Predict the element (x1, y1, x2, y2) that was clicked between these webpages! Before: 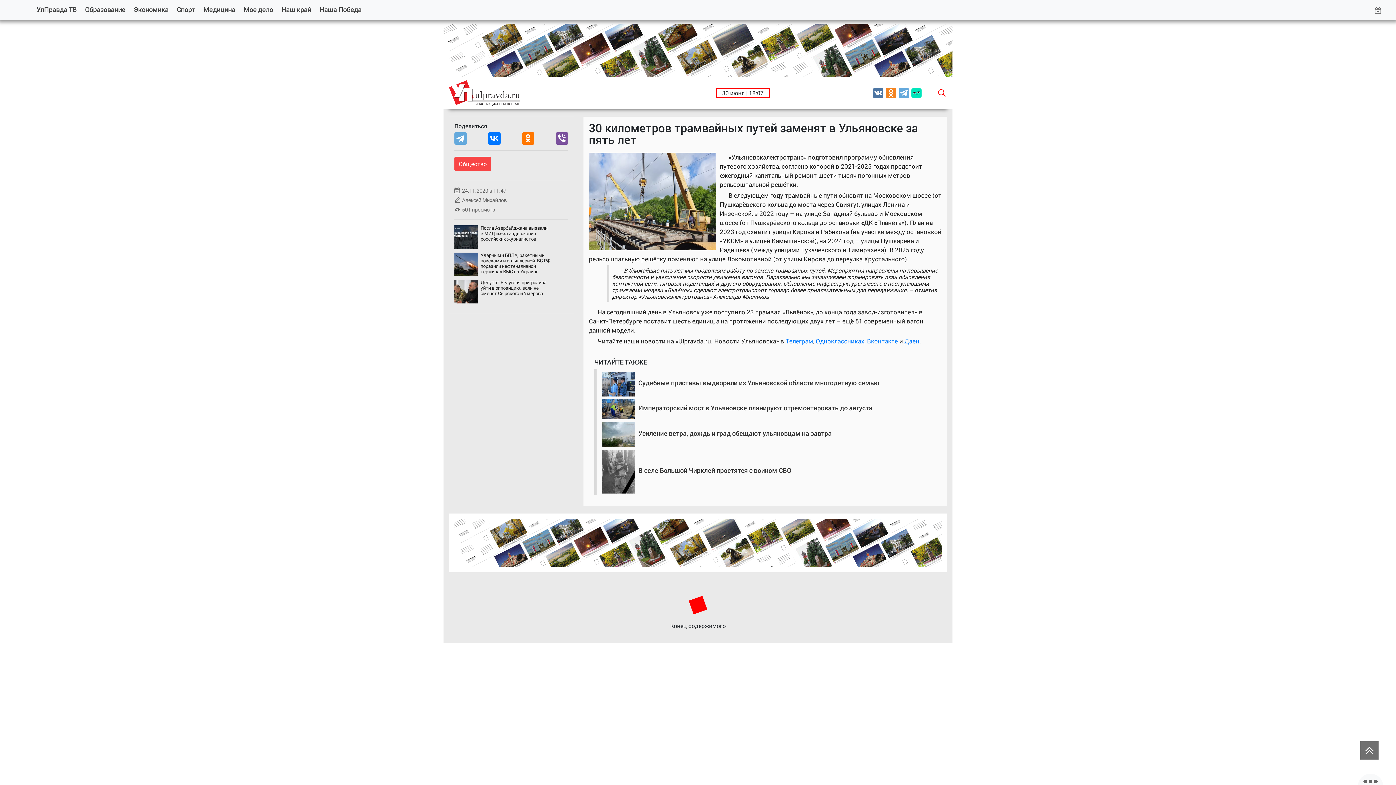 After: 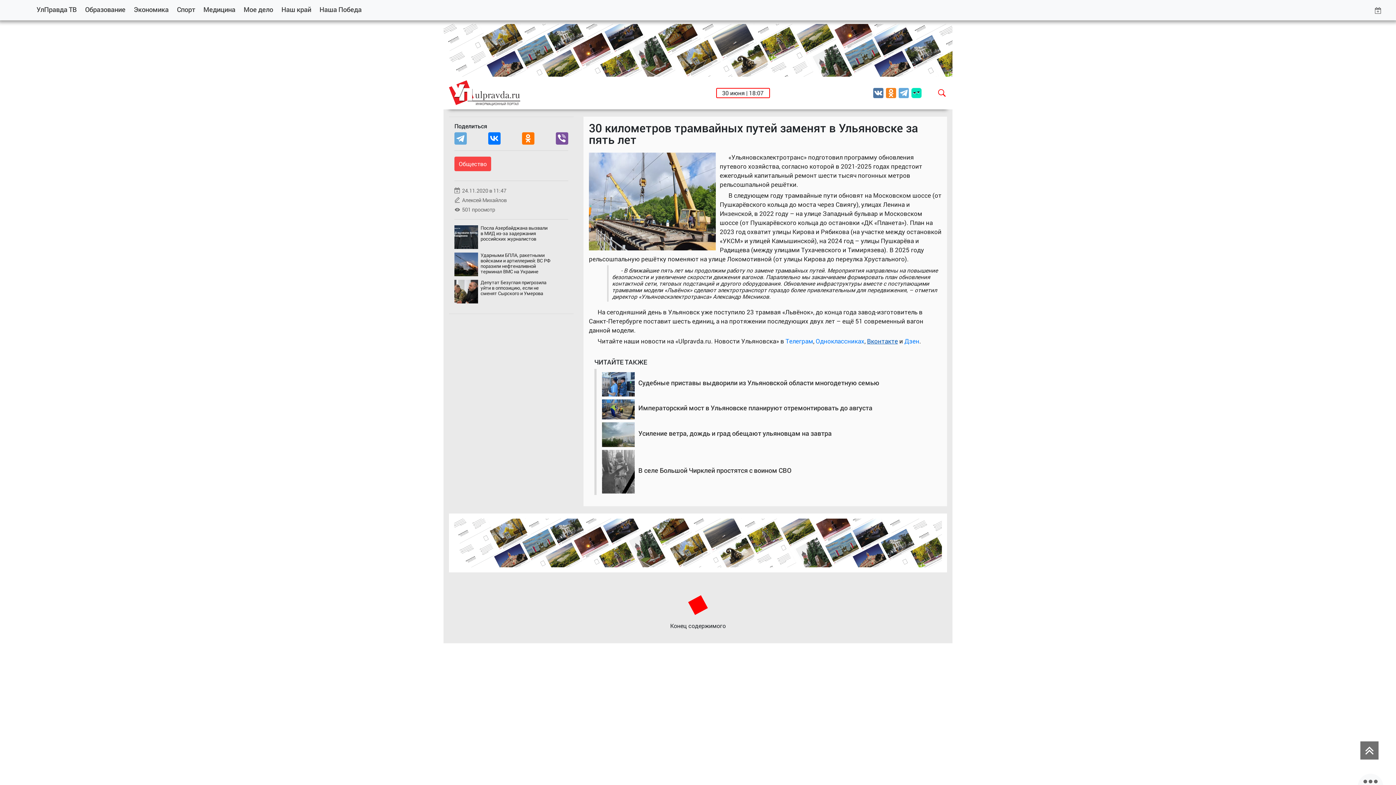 Action: bbox: (867, 337, 898, 345) label: Вконтакте